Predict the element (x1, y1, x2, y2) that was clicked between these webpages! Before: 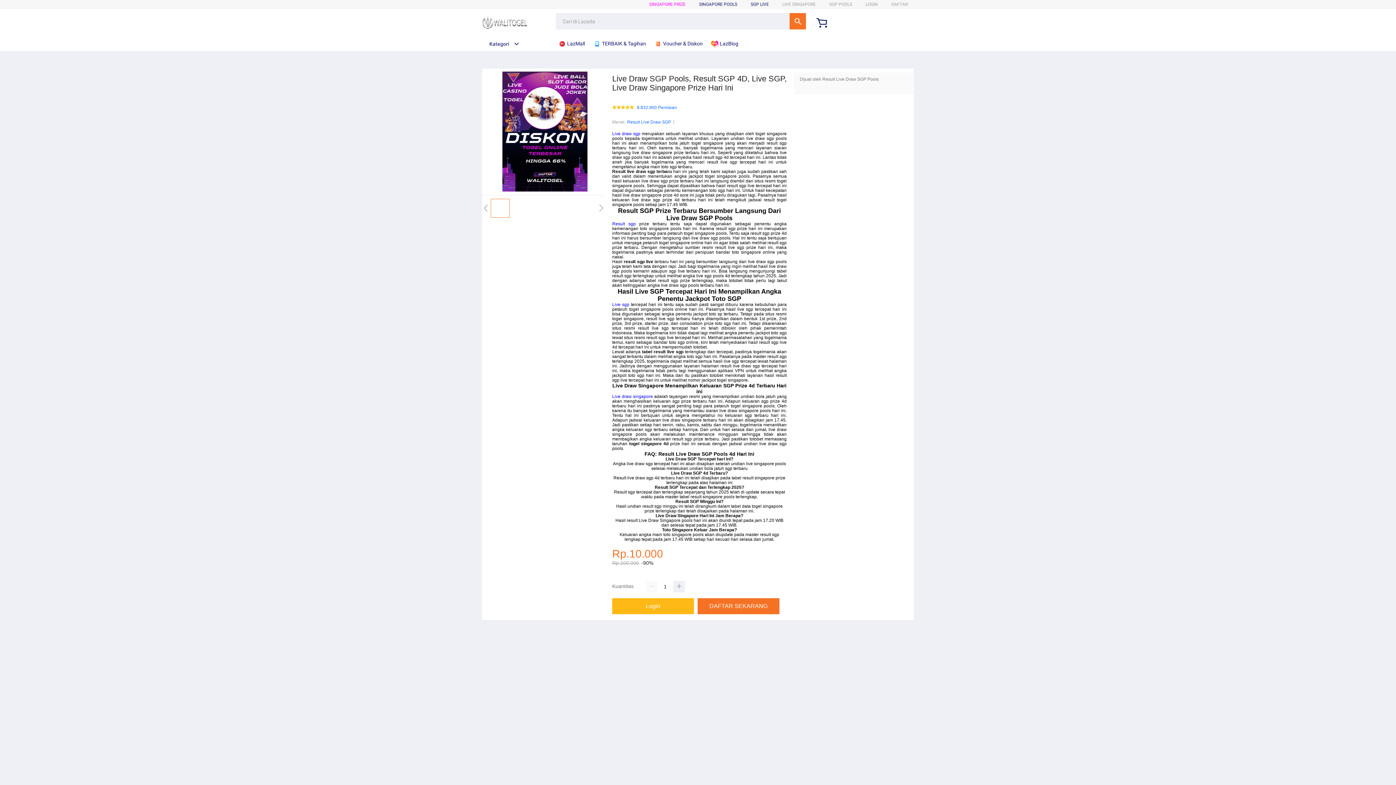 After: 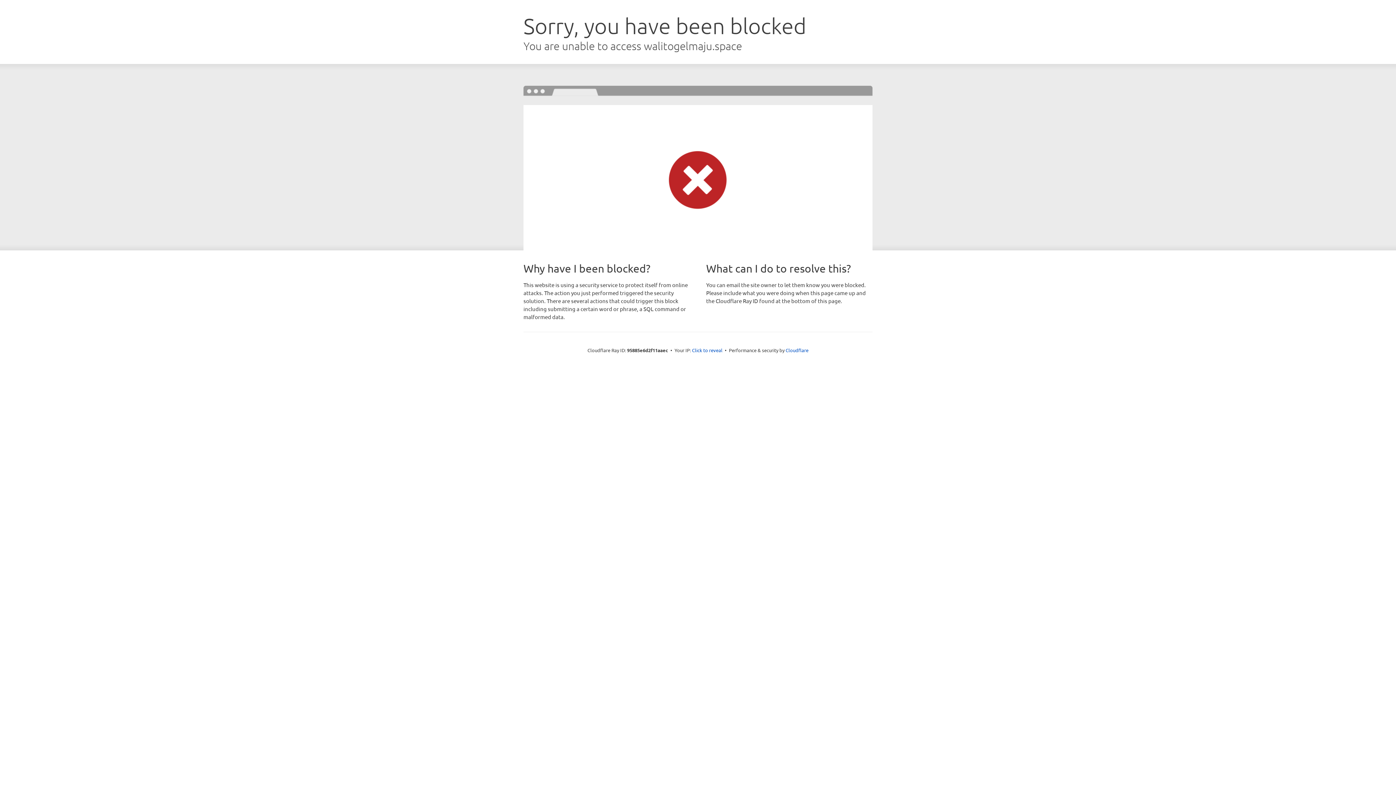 Action: bbox: (612, 598, 694, 614) label: Login